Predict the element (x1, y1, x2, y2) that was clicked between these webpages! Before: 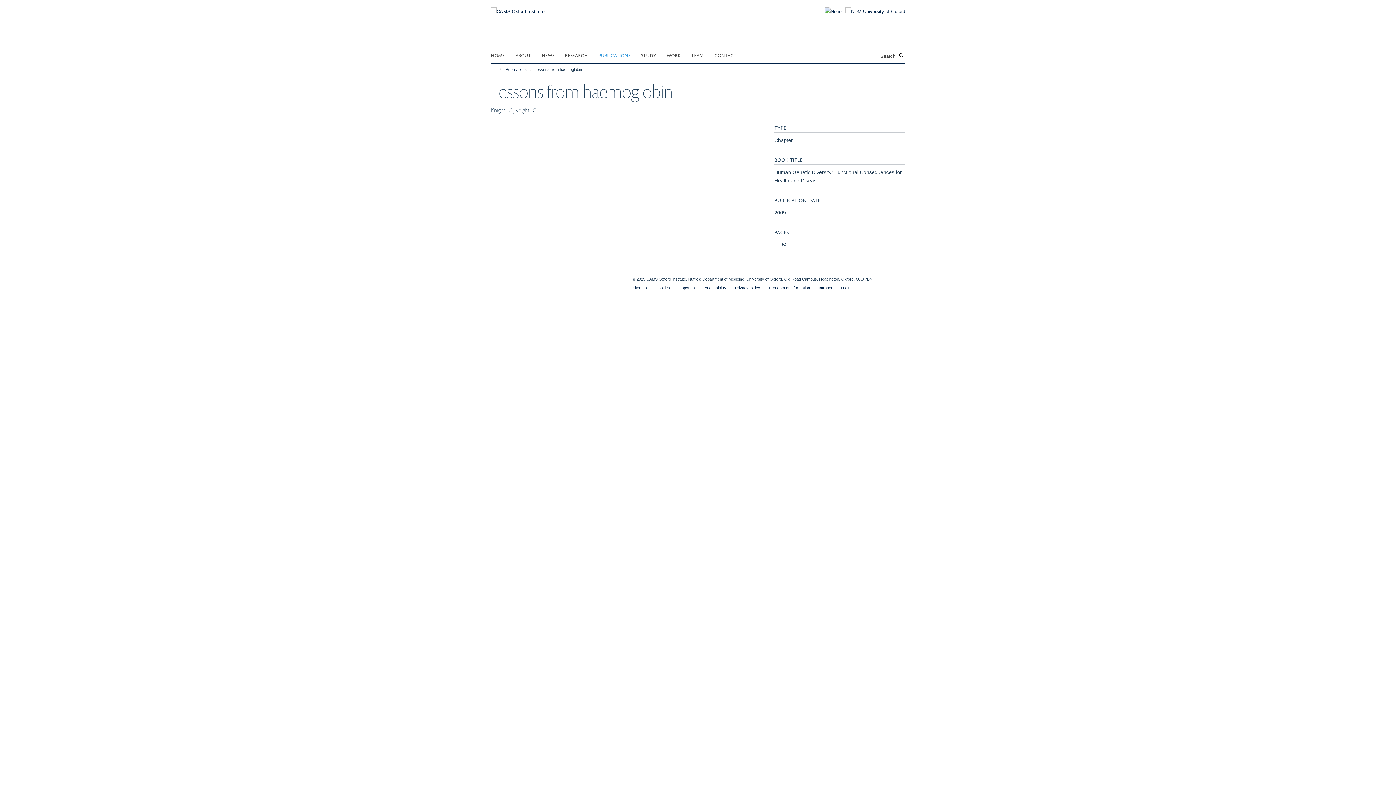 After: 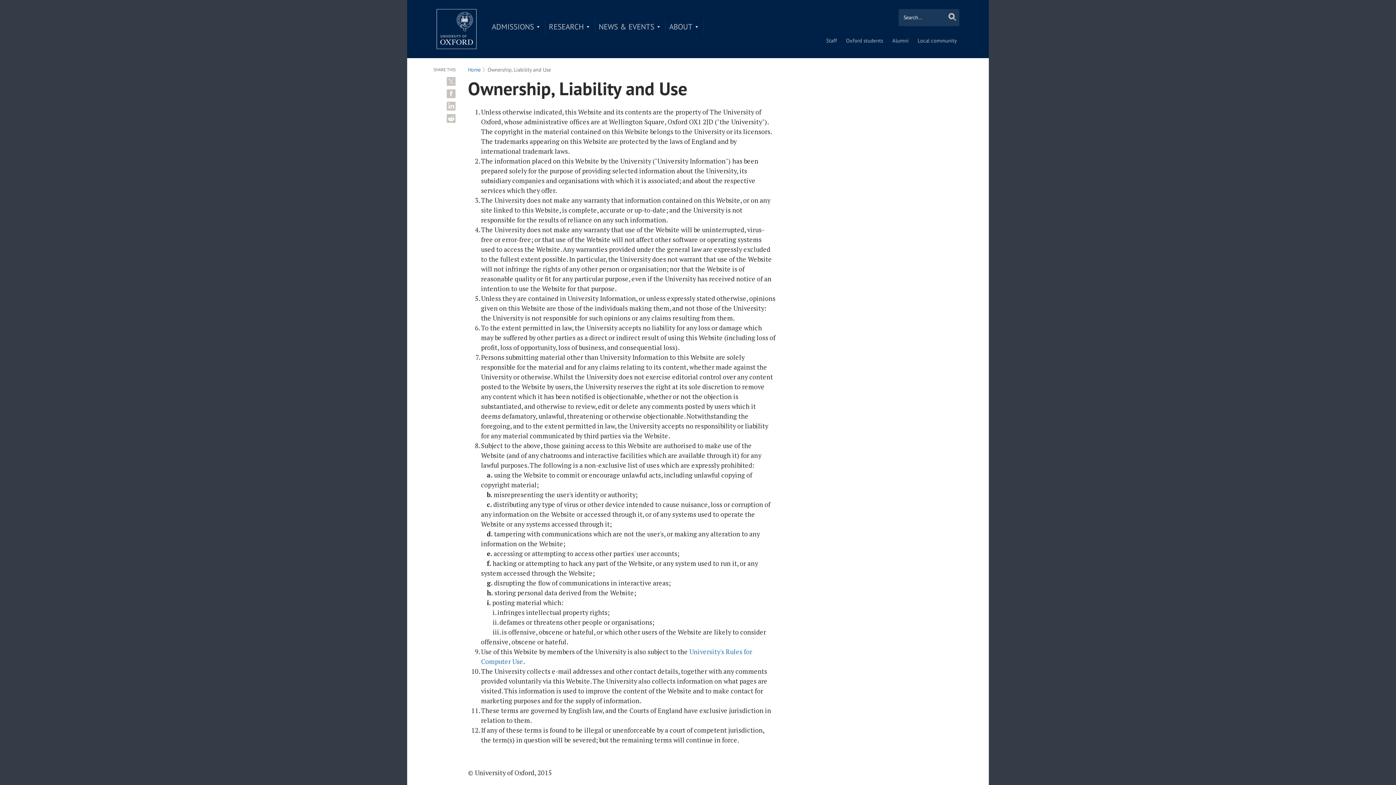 Action: bbox: (678, 285, 695, 290) label: Copyright